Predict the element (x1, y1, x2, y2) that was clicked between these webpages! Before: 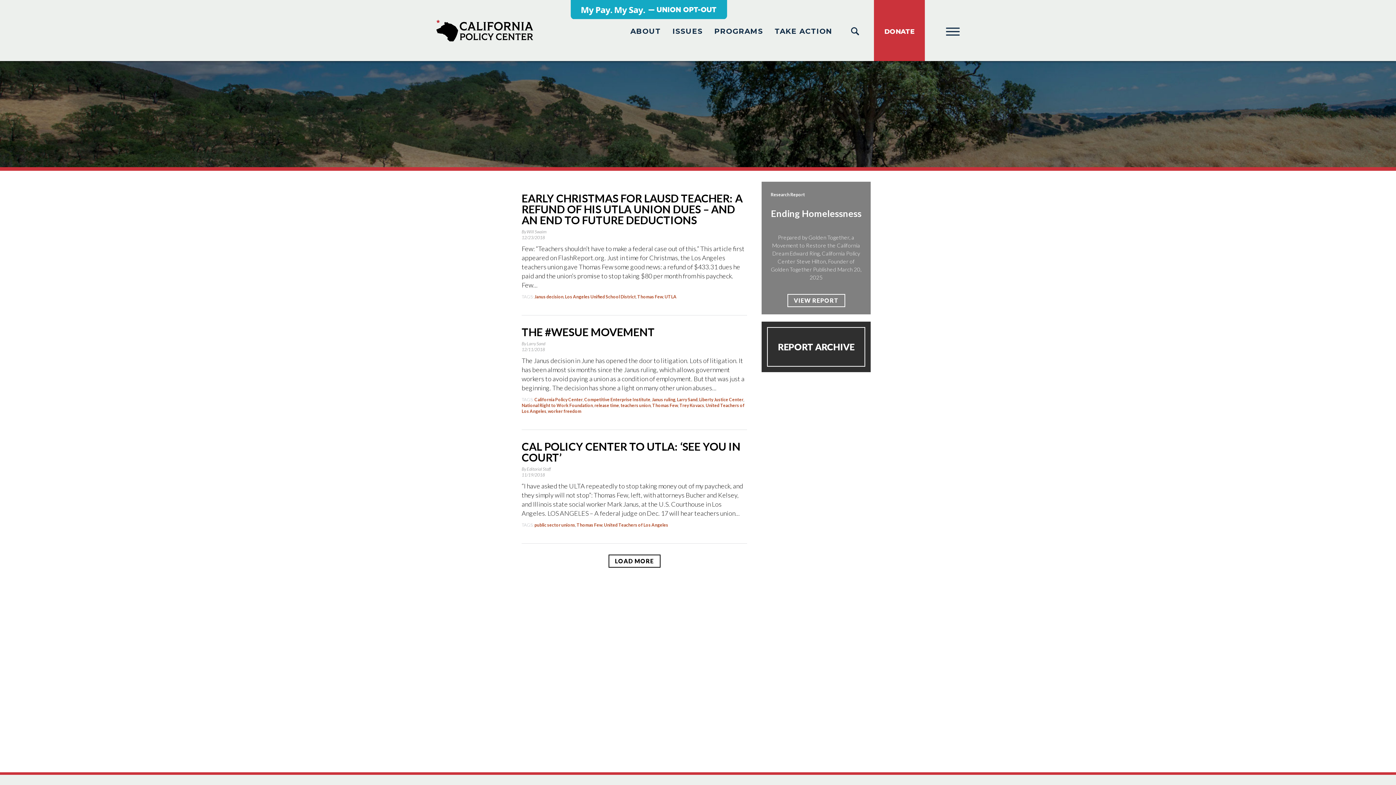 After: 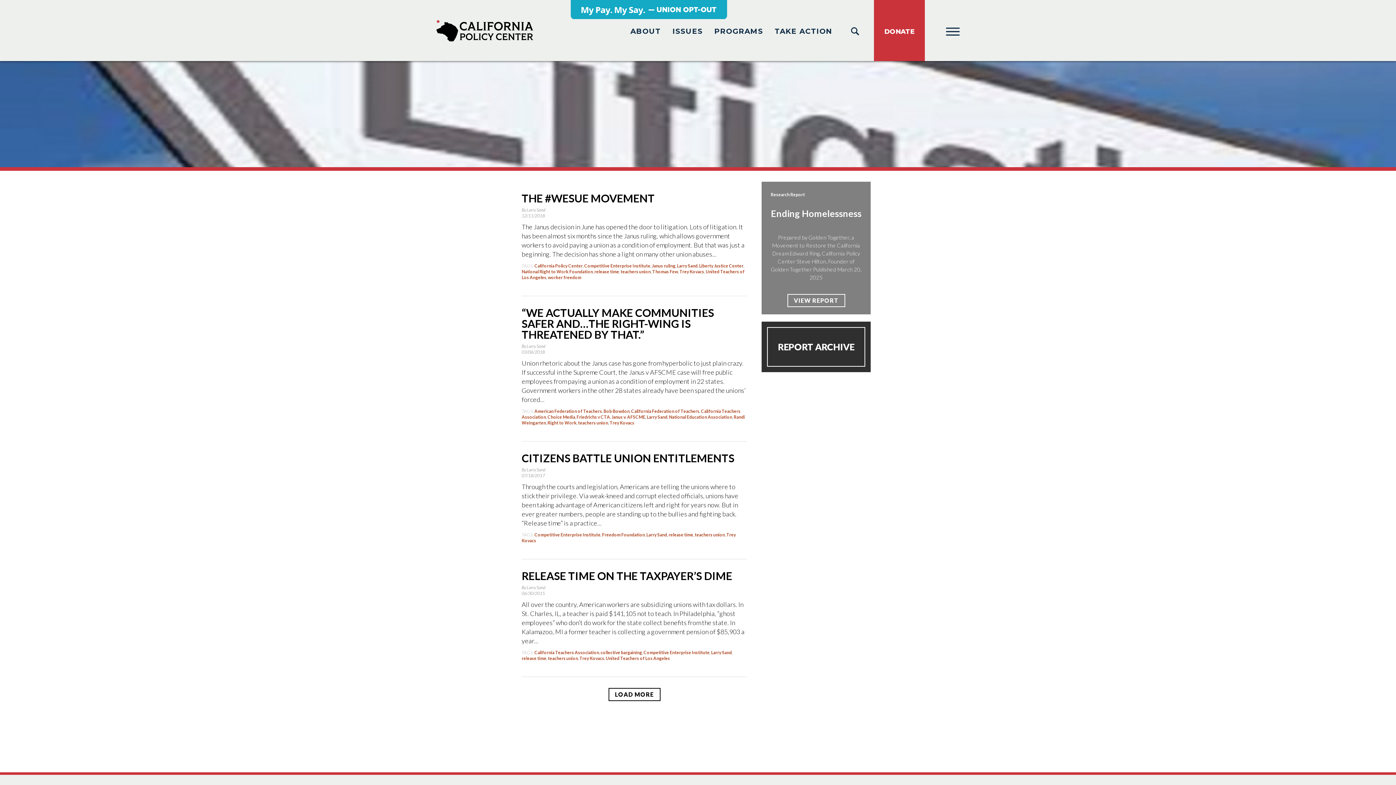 Action: label: Trey Kovacs bbox: (679, 402, 704, 408)